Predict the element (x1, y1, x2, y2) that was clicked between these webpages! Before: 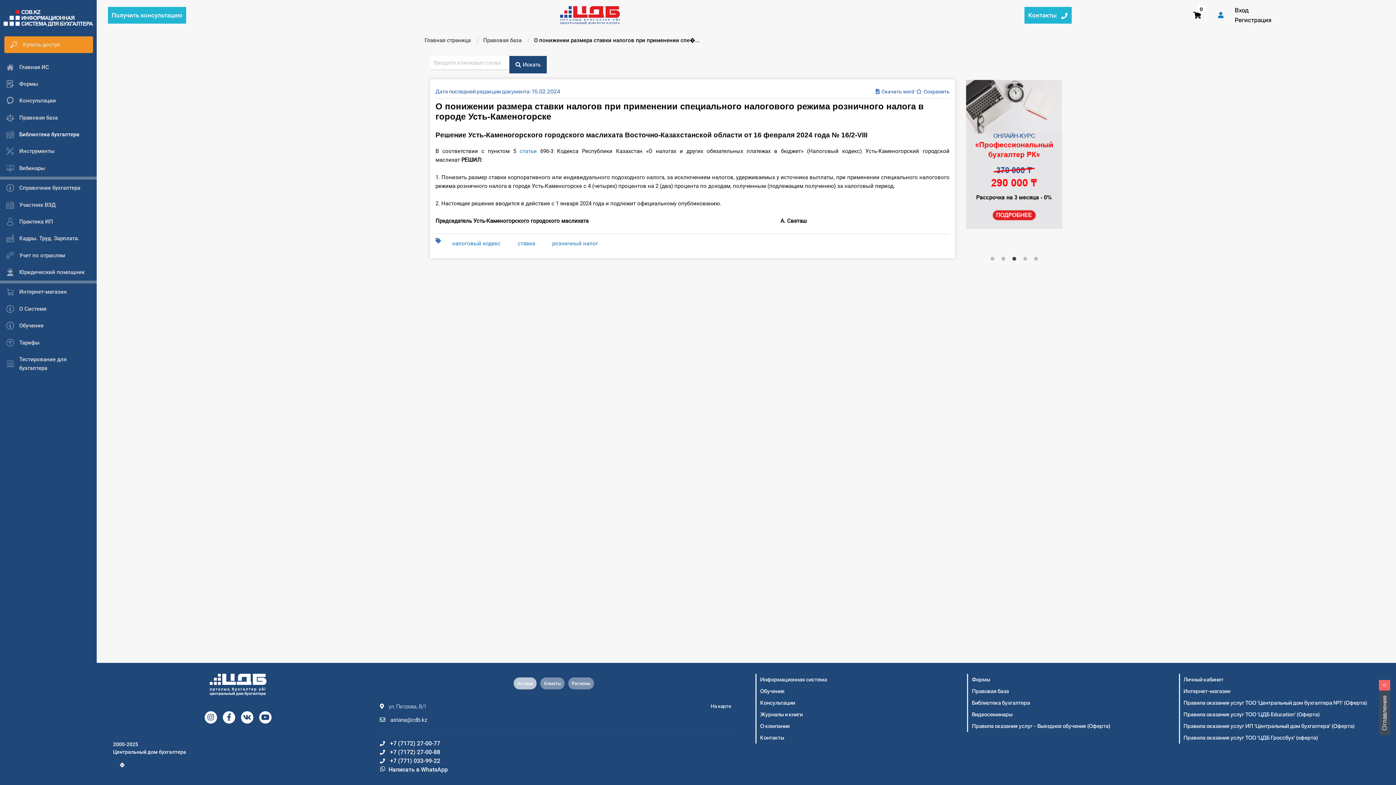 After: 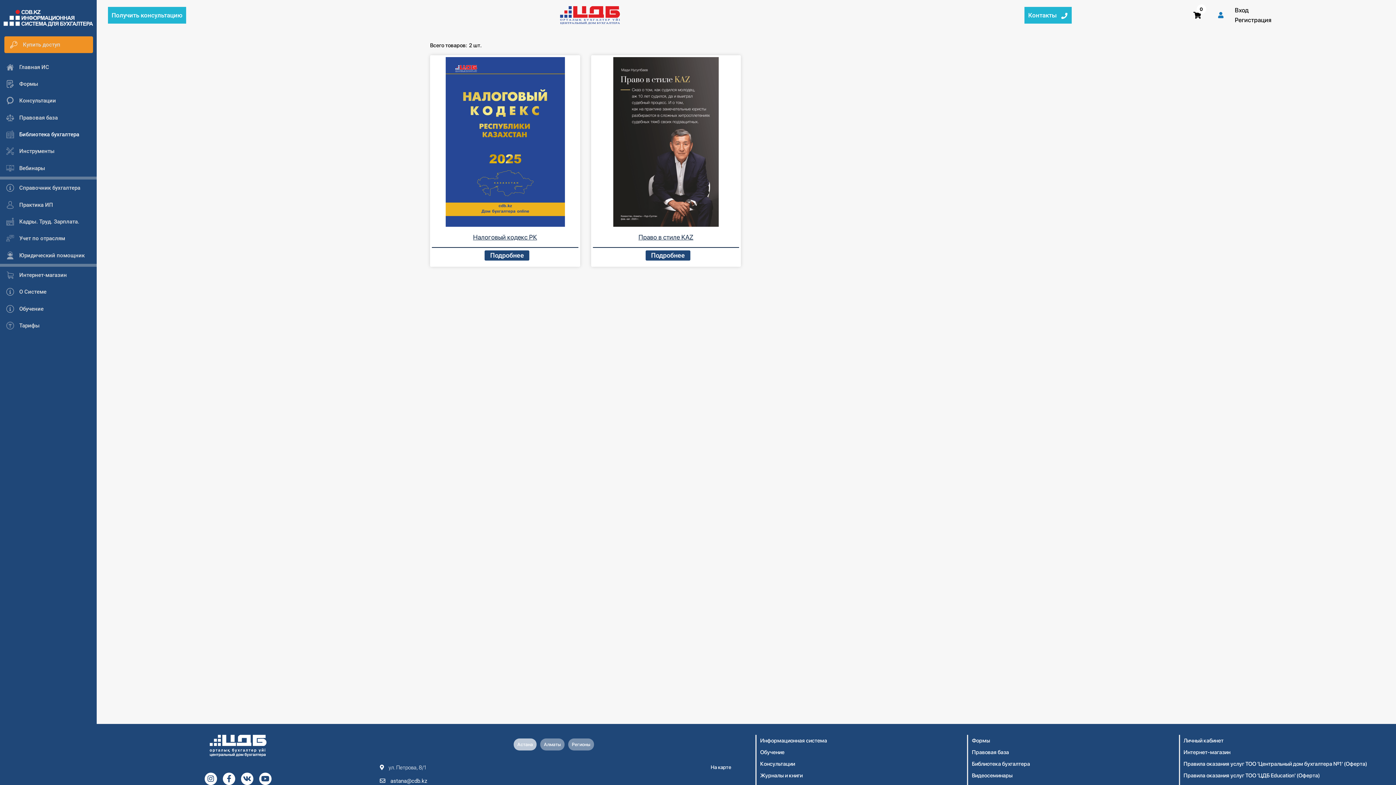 Action: label: Журналы и книги bbox: (760, 711, 802, 718)